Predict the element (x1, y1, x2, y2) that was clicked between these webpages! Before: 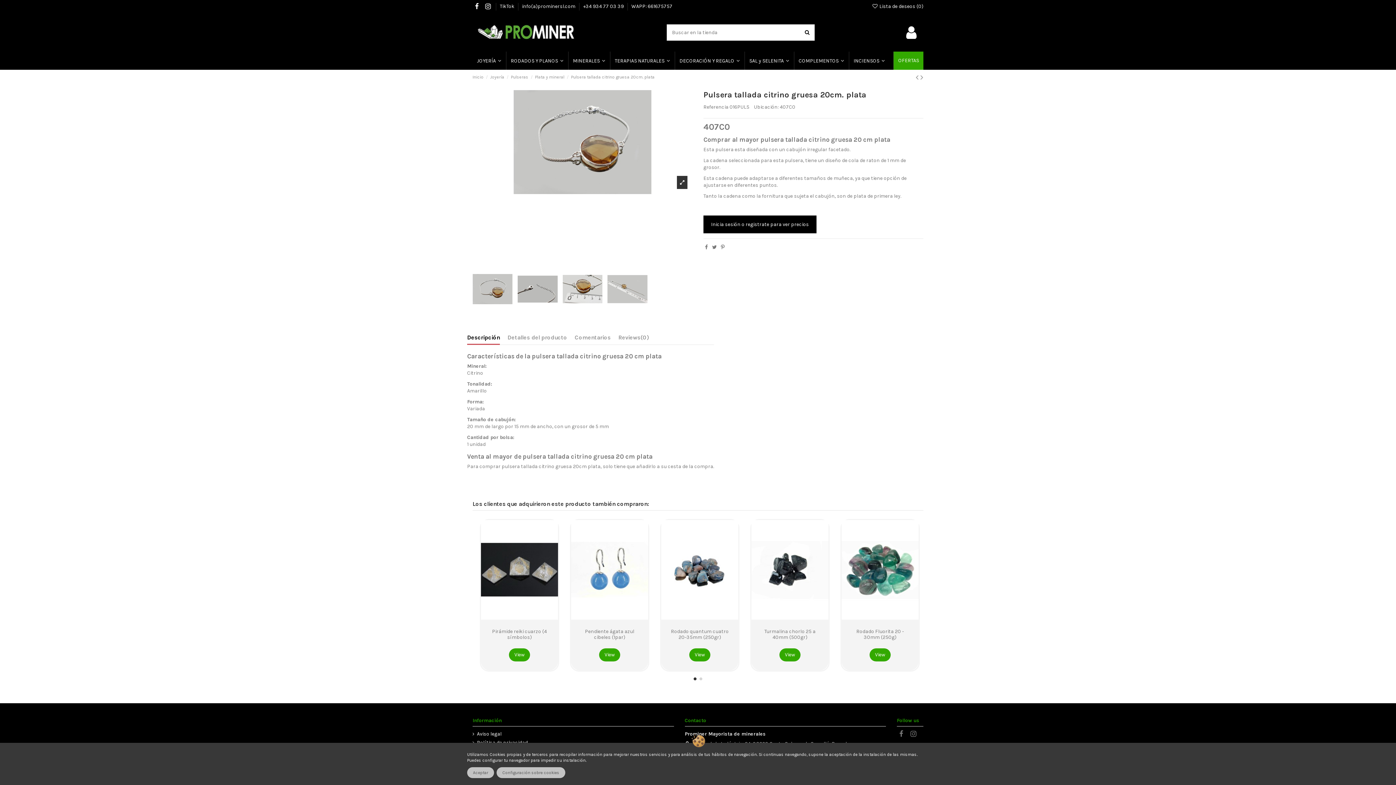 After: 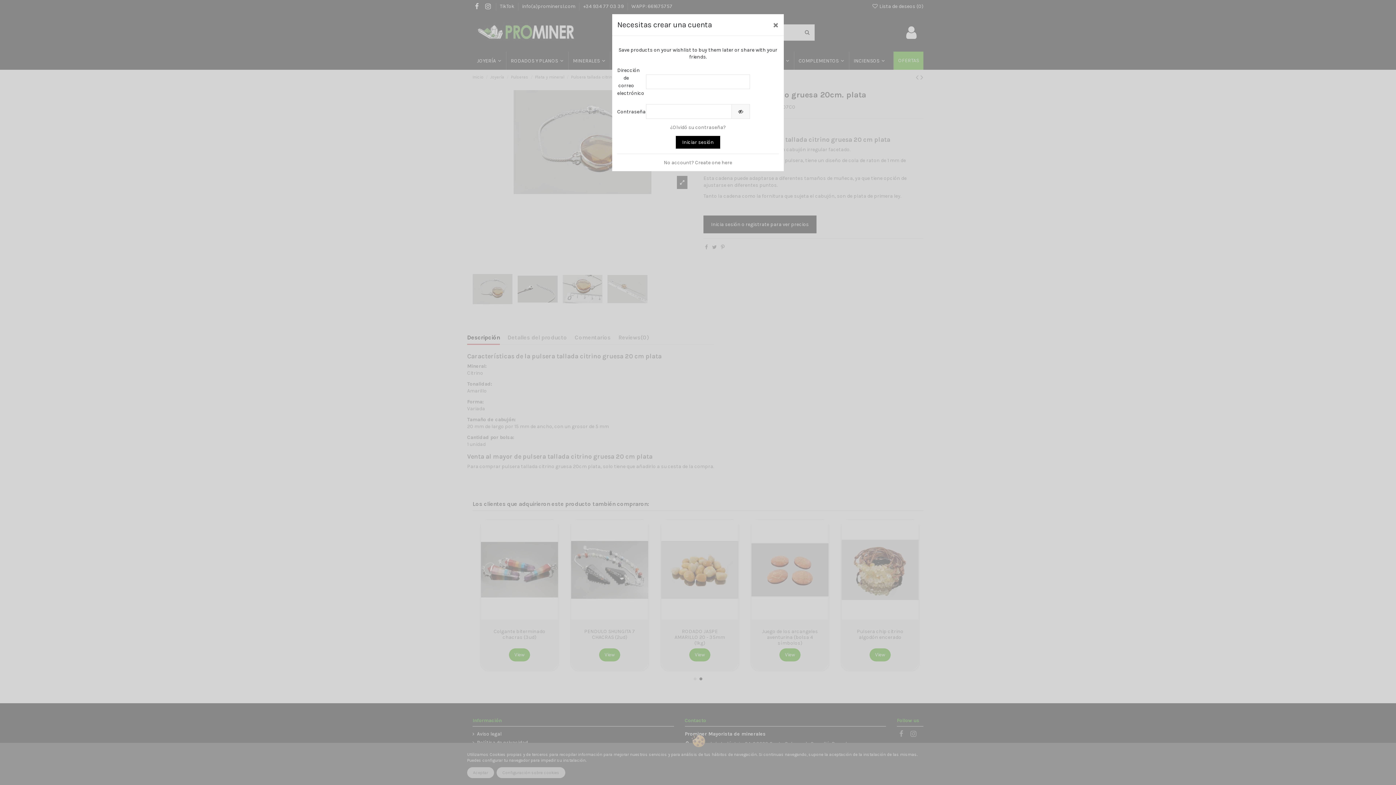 Action: bbox: (864, 612, 875, 622)